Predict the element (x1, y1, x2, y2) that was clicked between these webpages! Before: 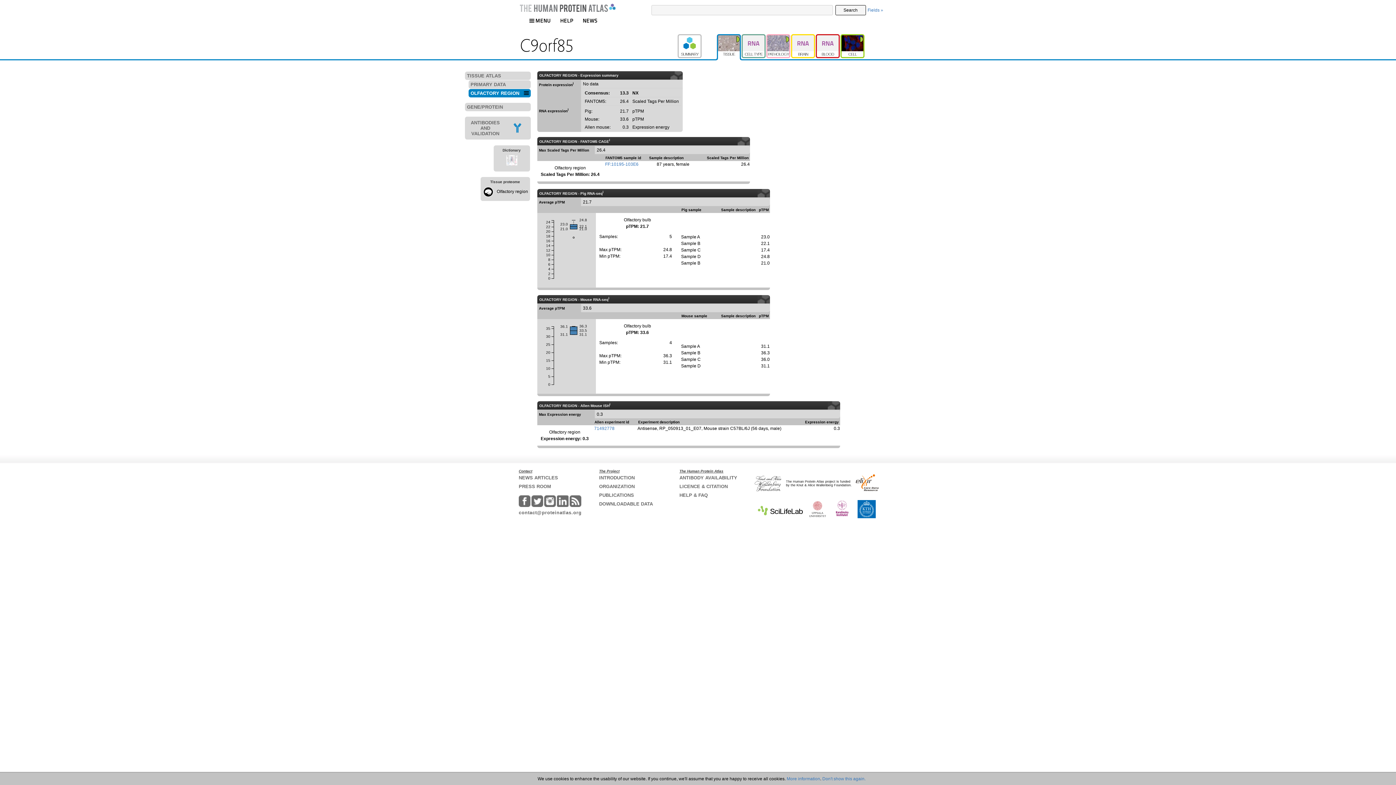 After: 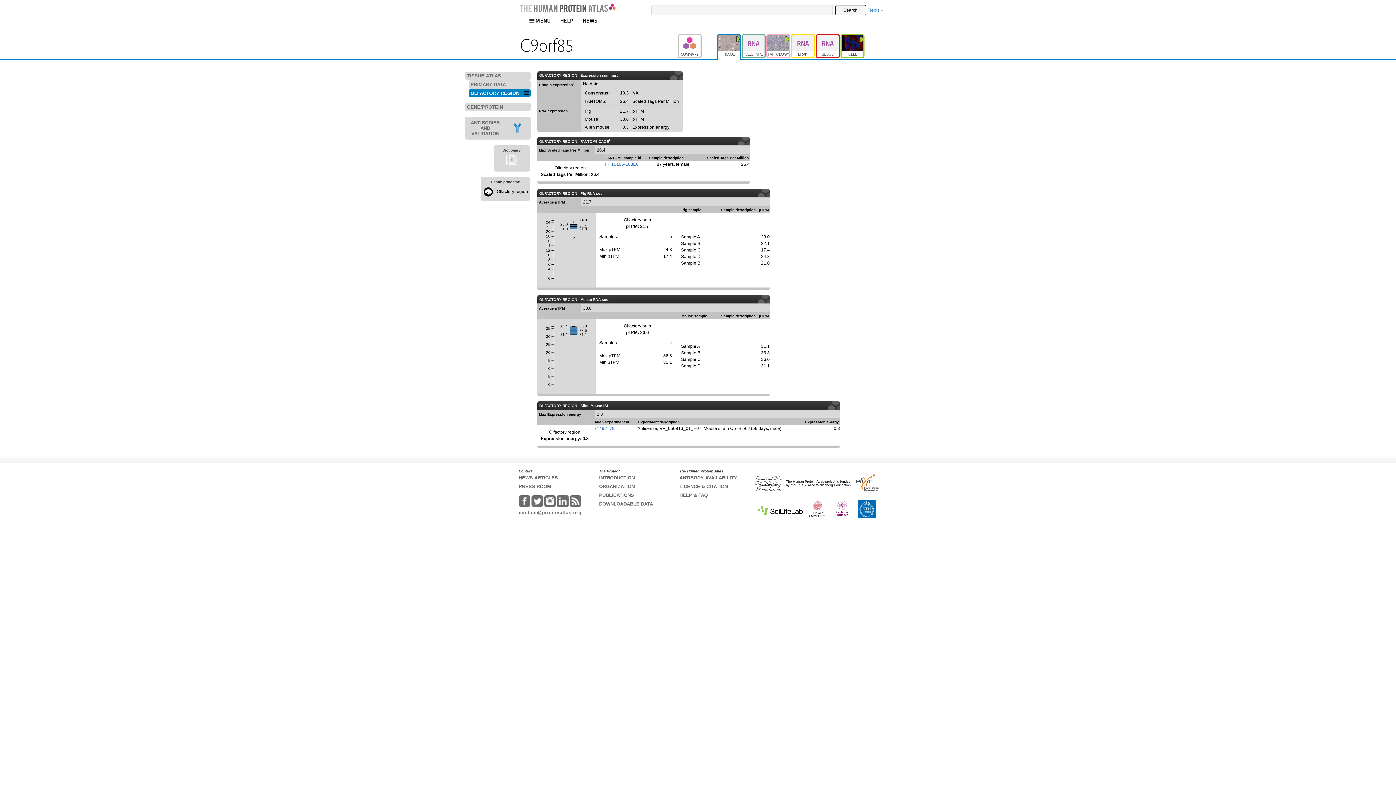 Action: bbox: (822, 776, 865, 781) label: Don't show this again.